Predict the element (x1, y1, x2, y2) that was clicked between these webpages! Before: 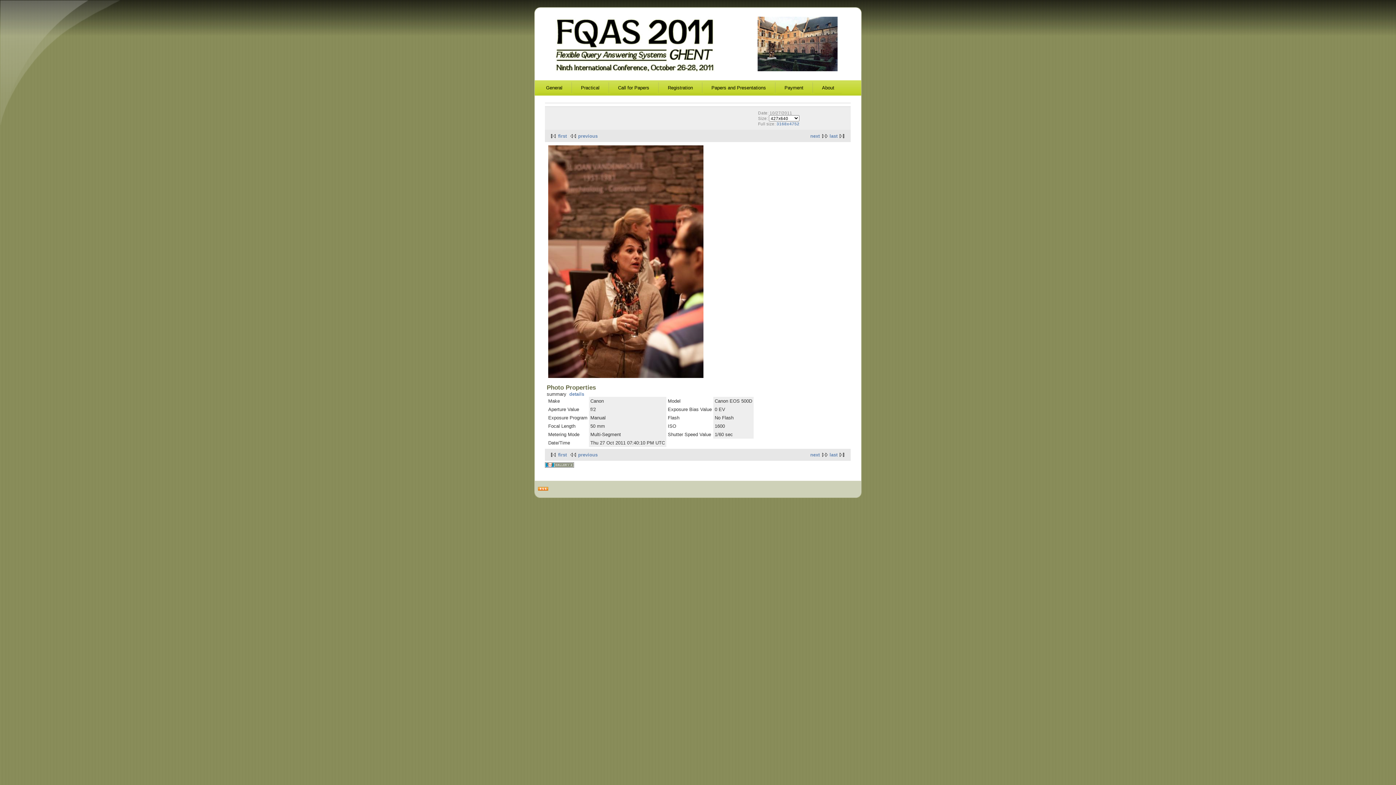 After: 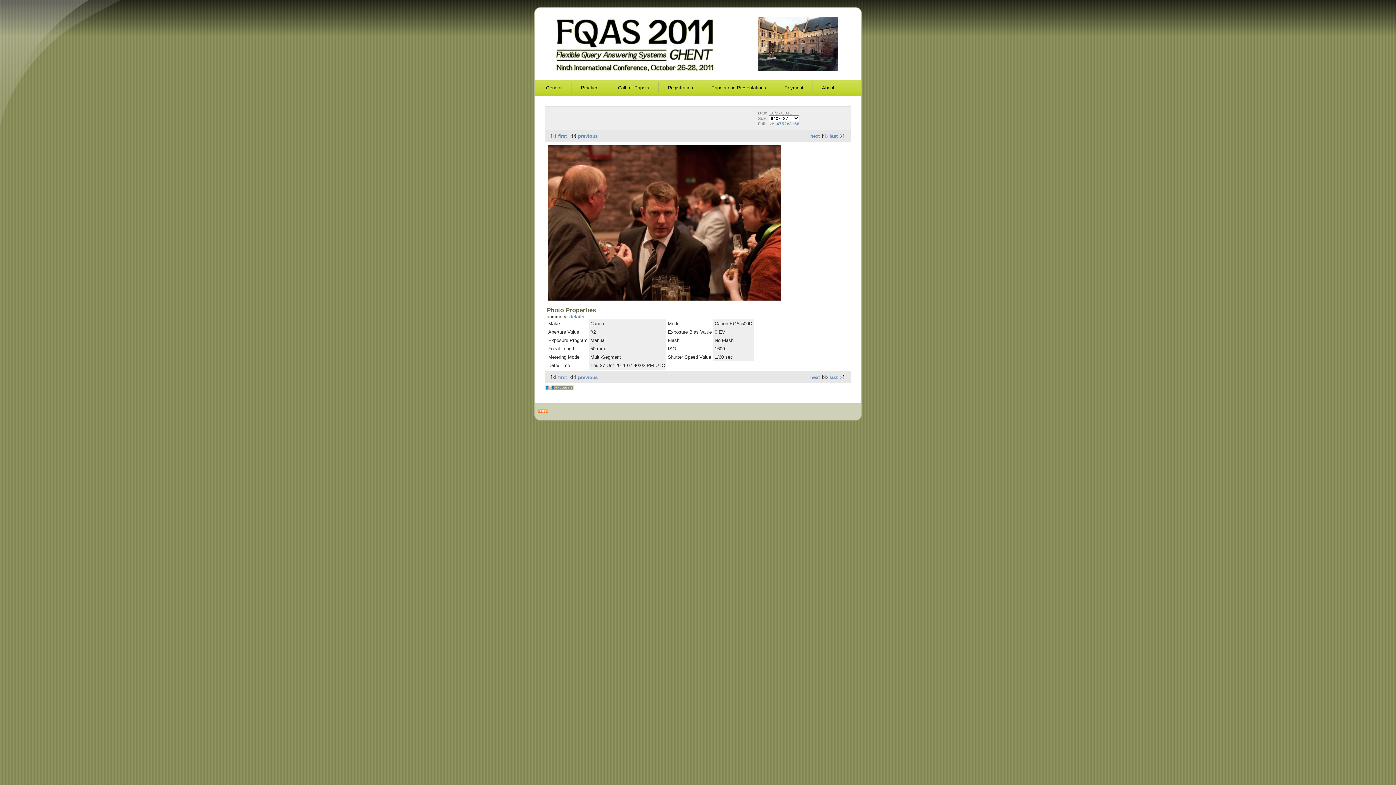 Action: label: previous bbox: (568, 133, 597, 138)